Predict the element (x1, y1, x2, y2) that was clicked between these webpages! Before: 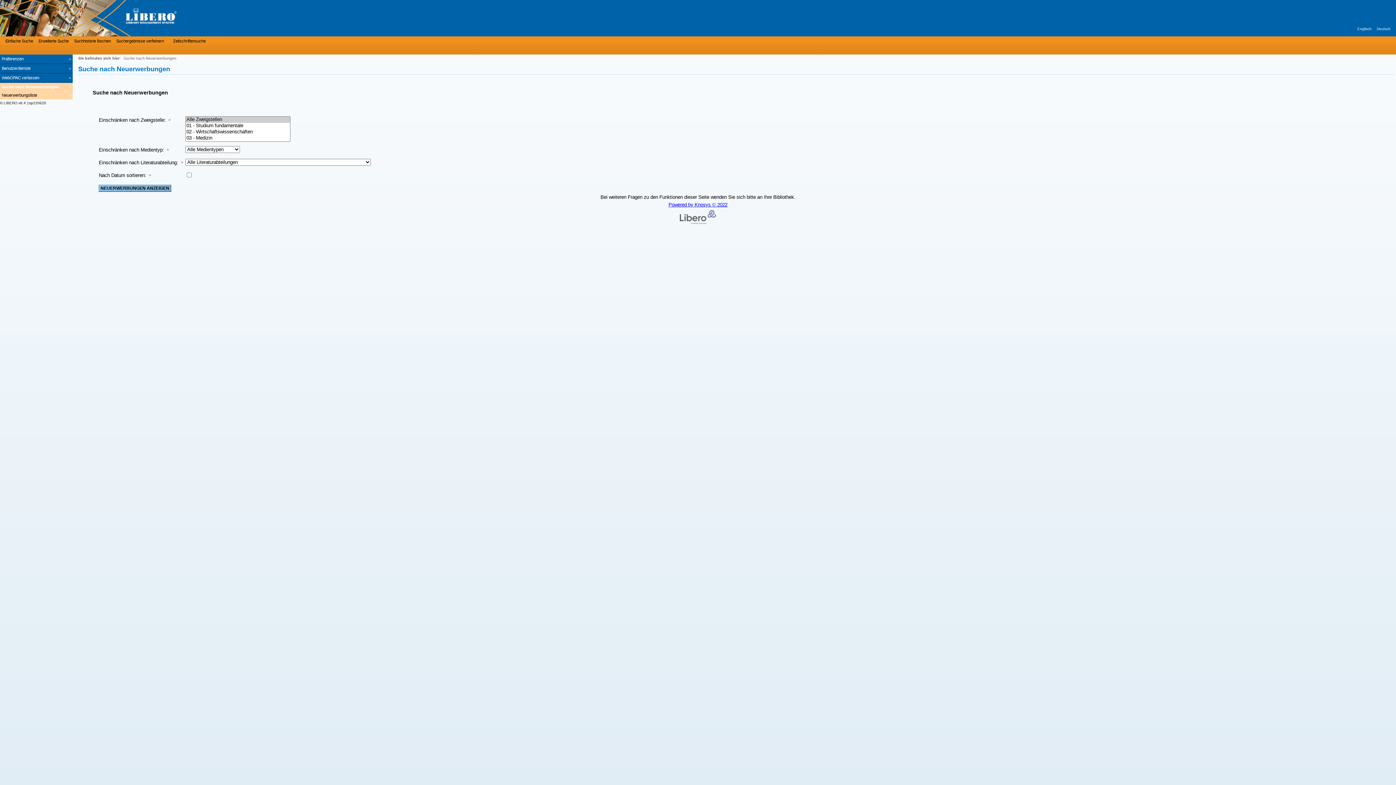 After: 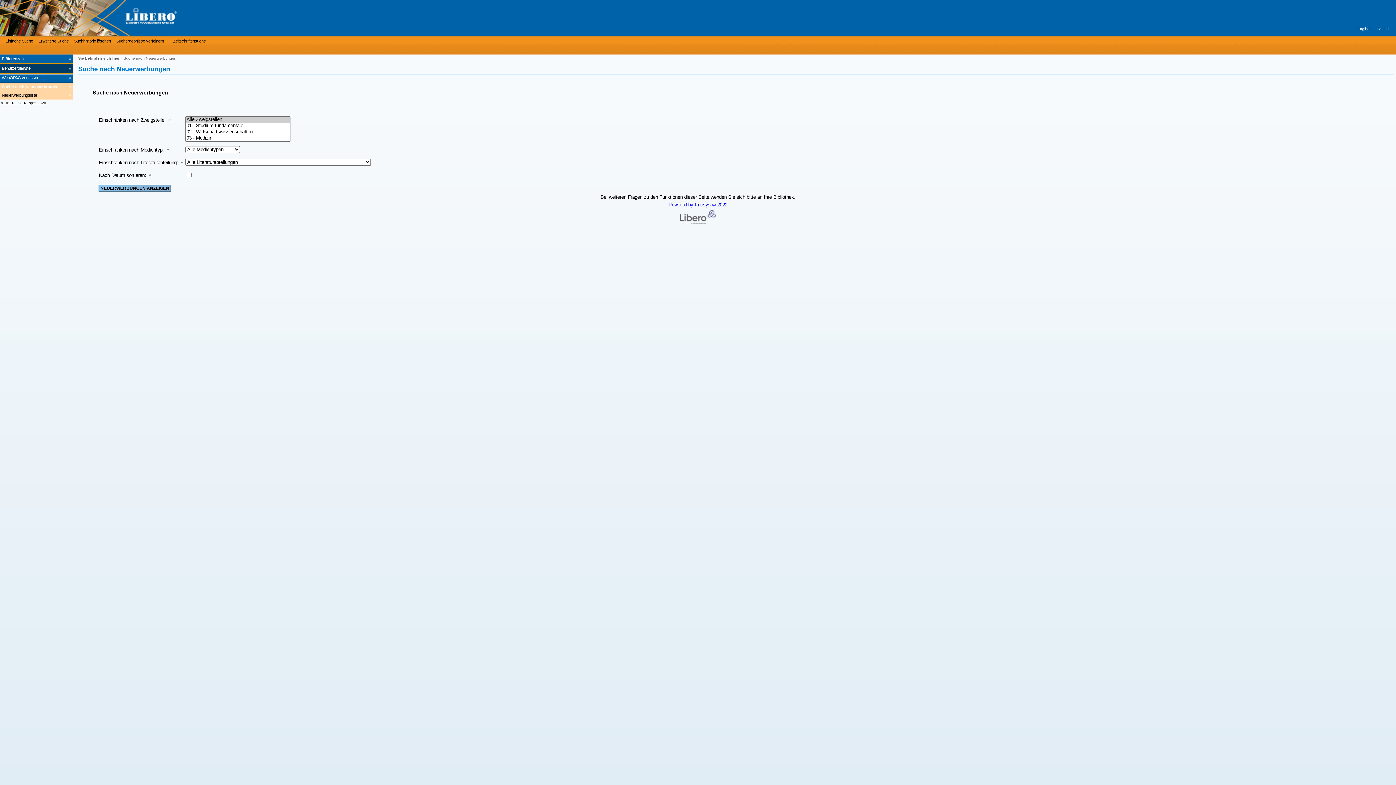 Action: bbox: (0, 64, 72, 73) label: Benutzerdienste